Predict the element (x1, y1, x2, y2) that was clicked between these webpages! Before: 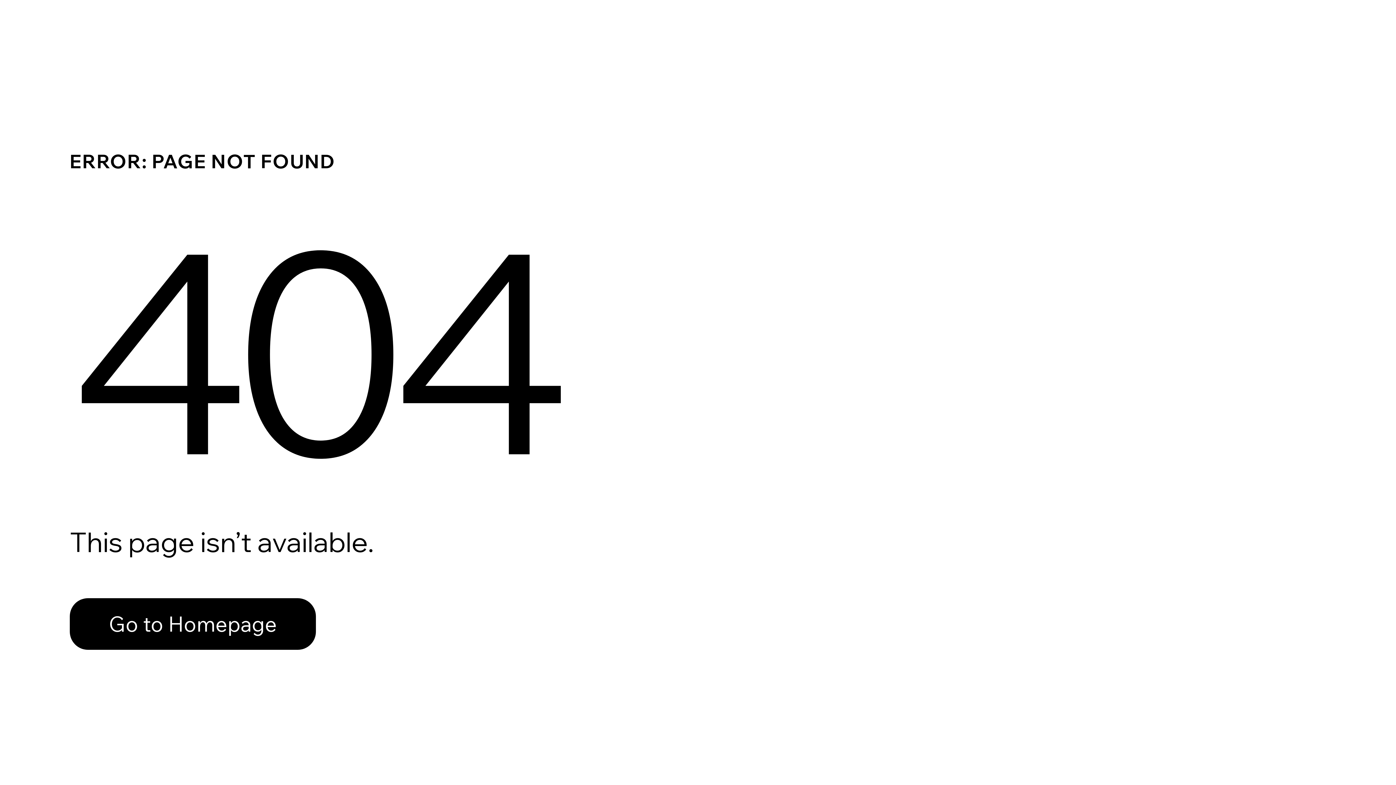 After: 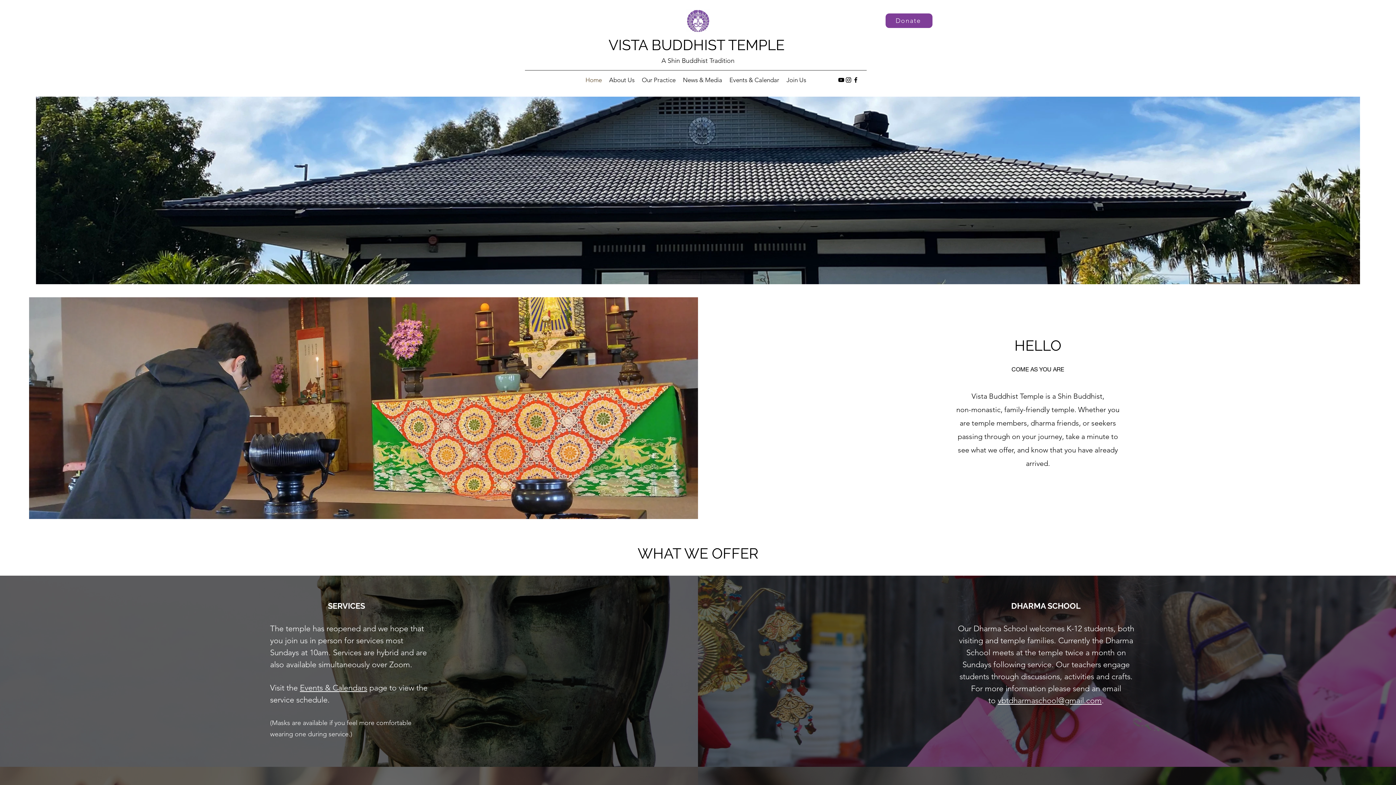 Action: bbox: (69, 598, 316, 650) label: Go to Homepage